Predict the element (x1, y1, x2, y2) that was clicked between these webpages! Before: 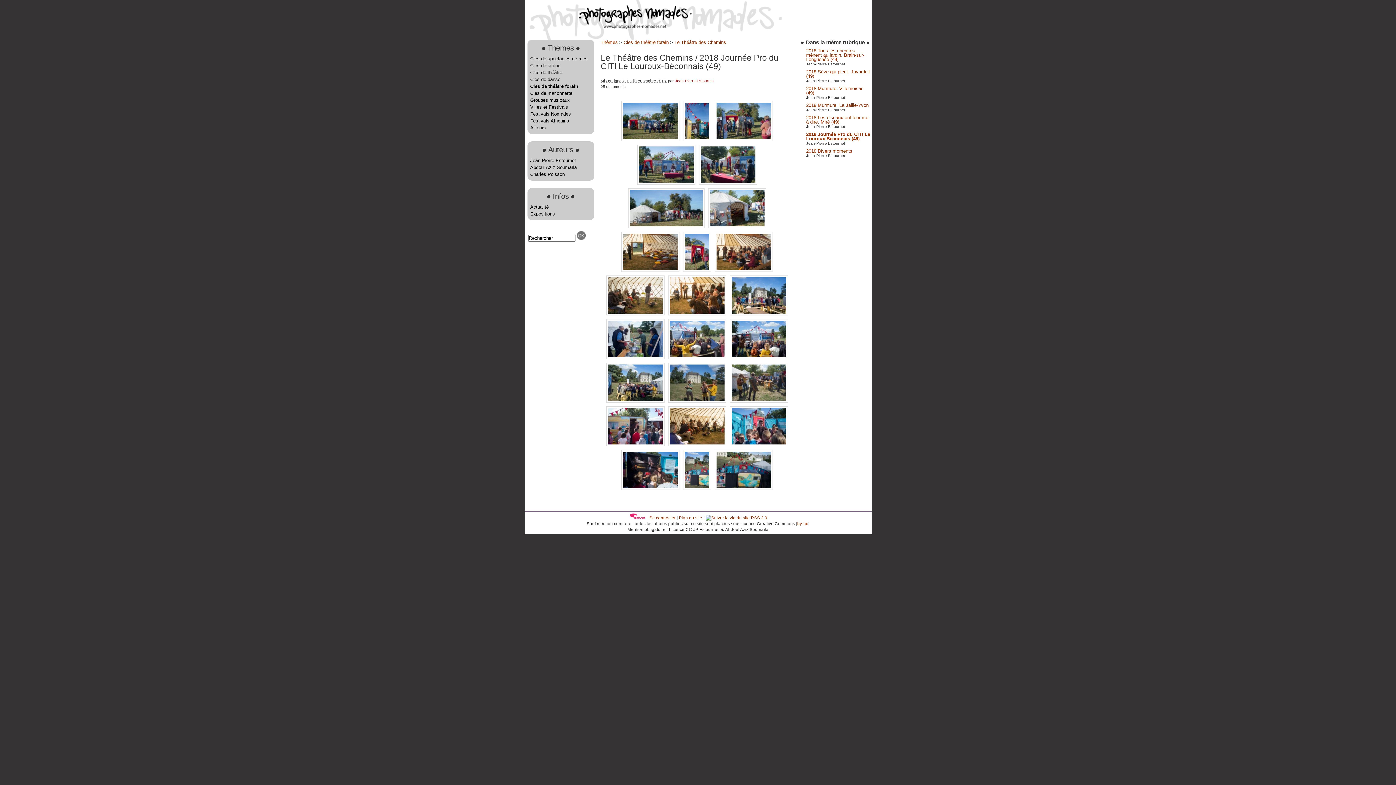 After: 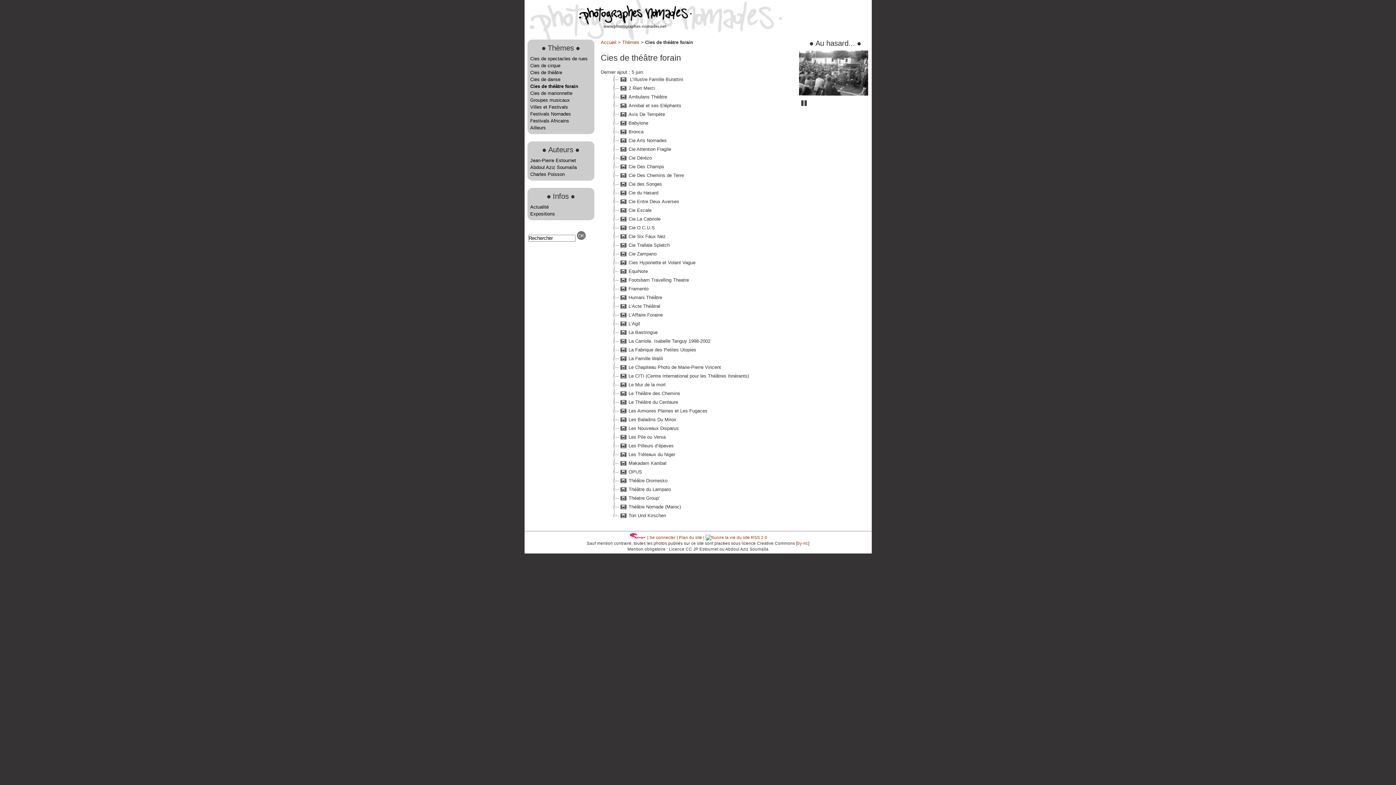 Action: label: Cies de théâtre forain bbox: (623, 39, 668, 45)